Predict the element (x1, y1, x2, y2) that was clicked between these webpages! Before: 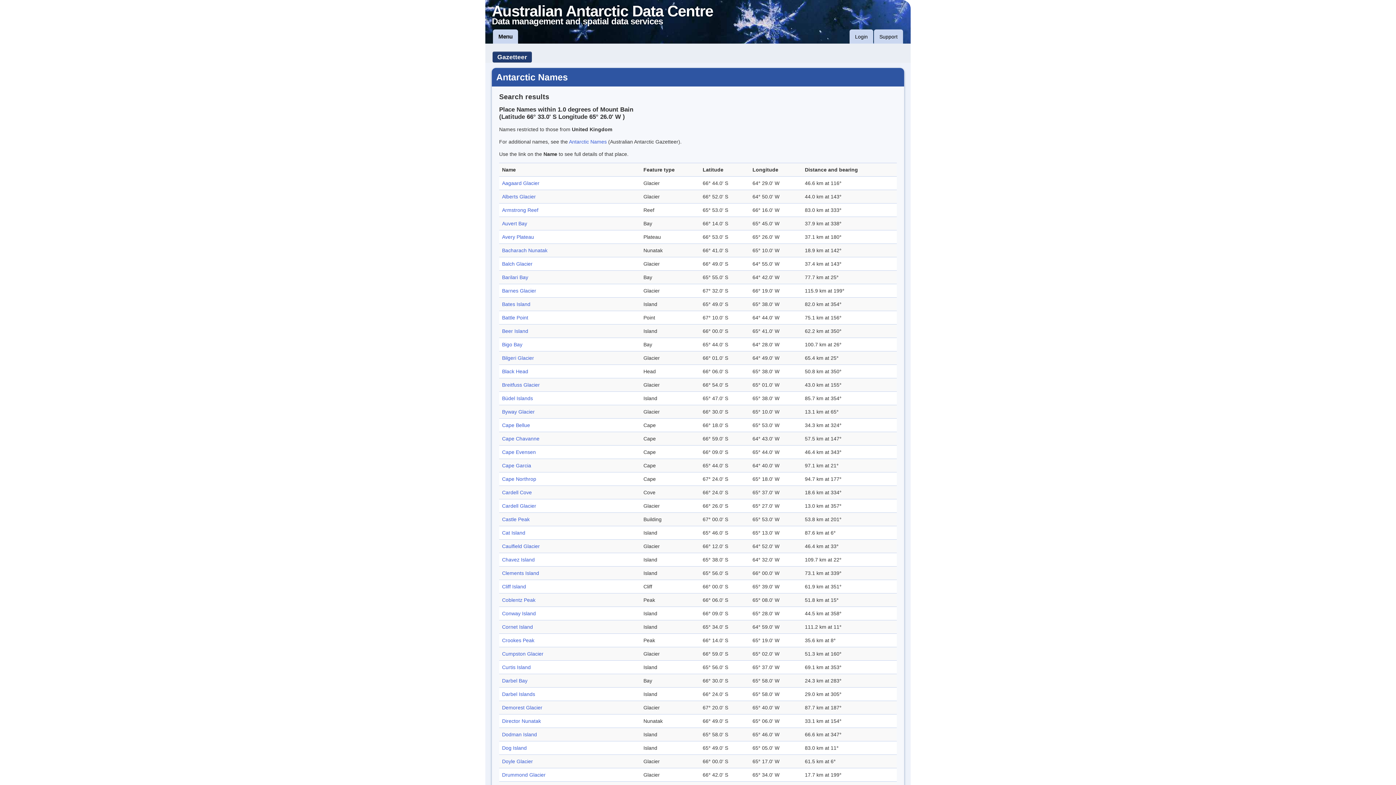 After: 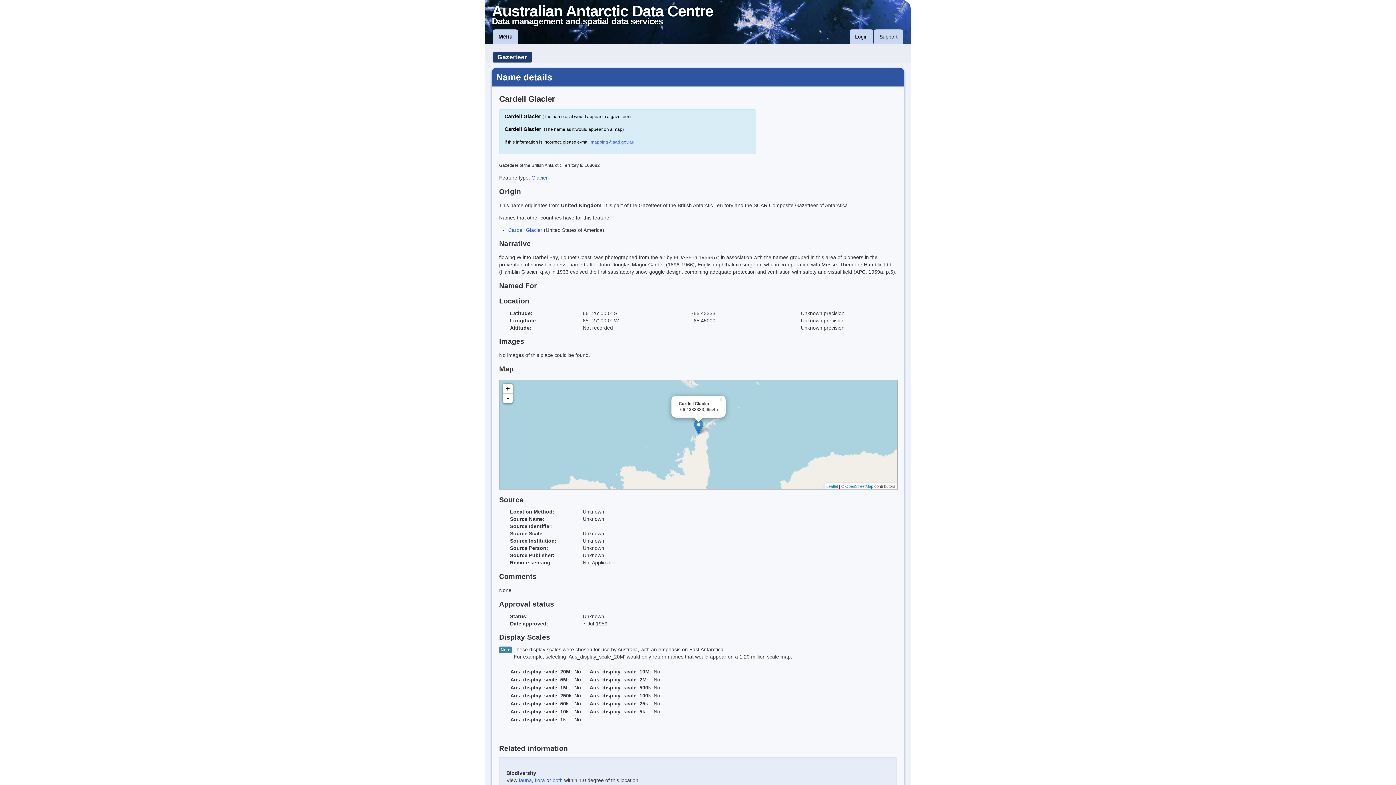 Action: label: Cardell Glacier bbox: (502, 503, 536, 509)